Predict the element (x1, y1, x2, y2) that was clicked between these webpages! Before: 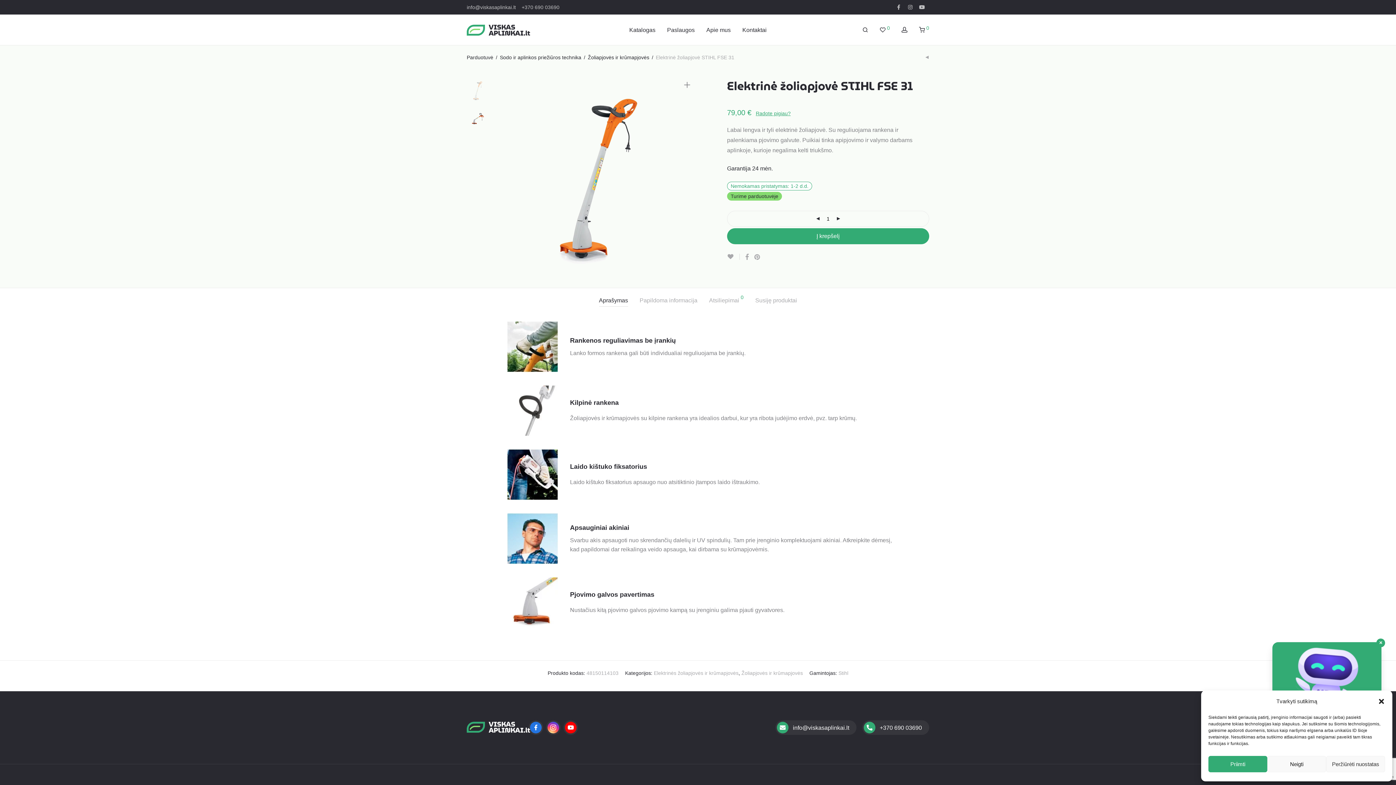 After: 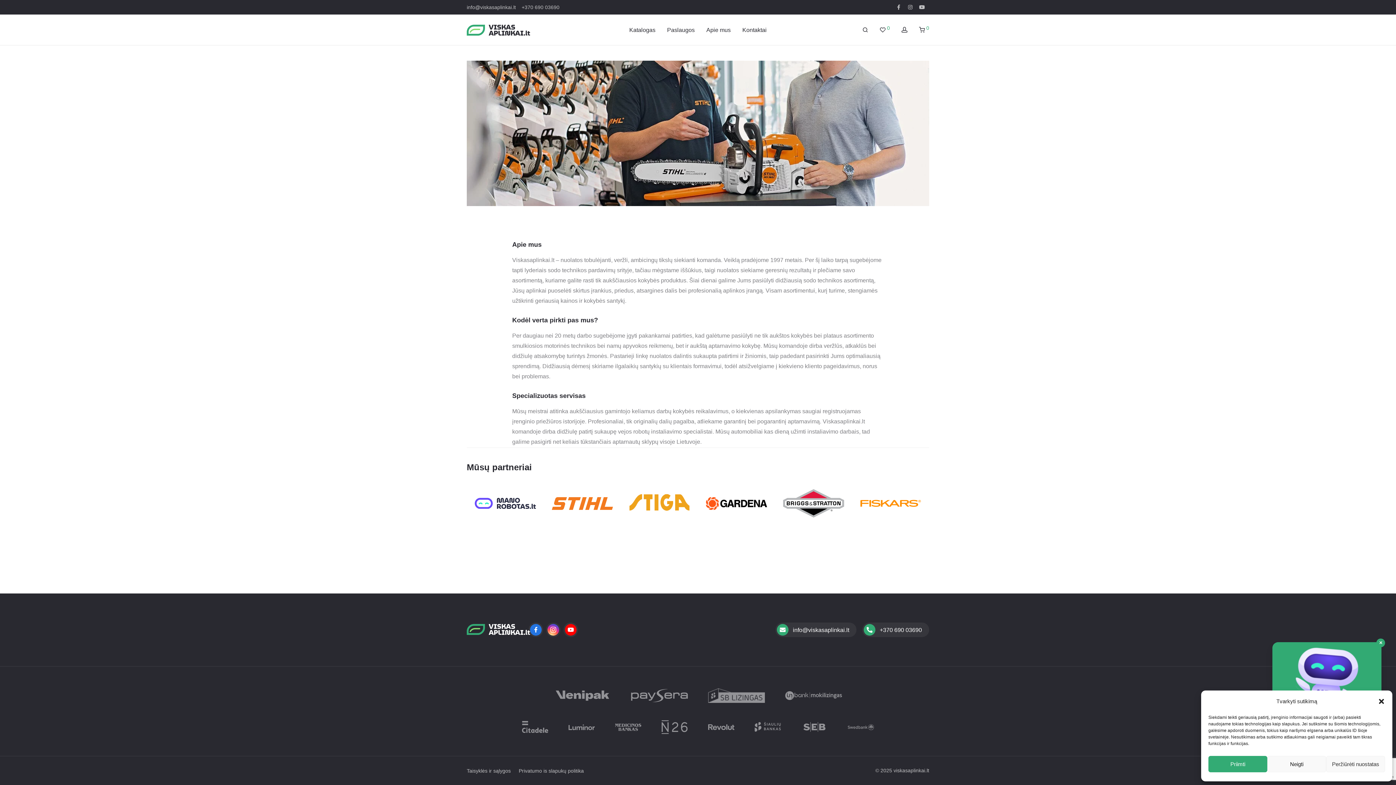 Action: bbox: (700, 21, 736, 39) label: Apie mus